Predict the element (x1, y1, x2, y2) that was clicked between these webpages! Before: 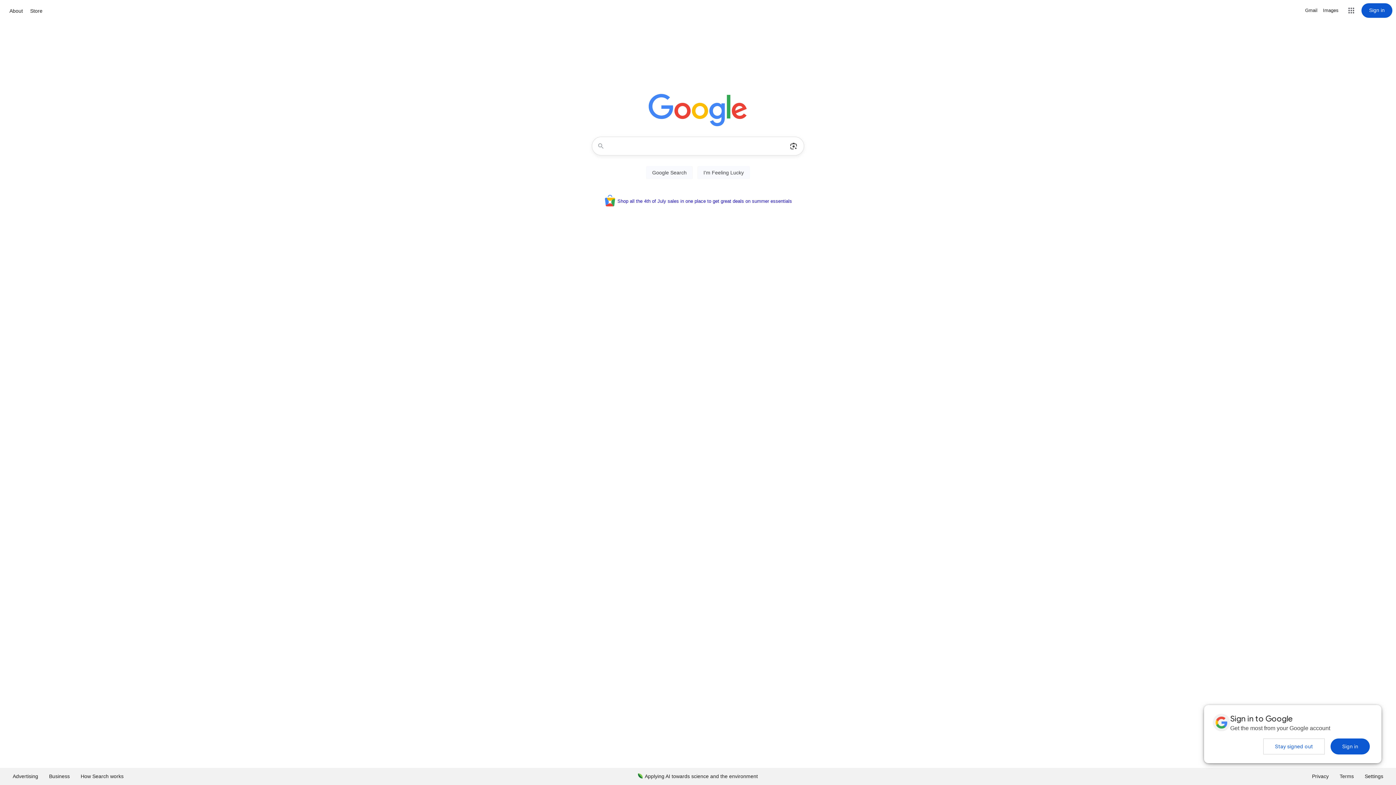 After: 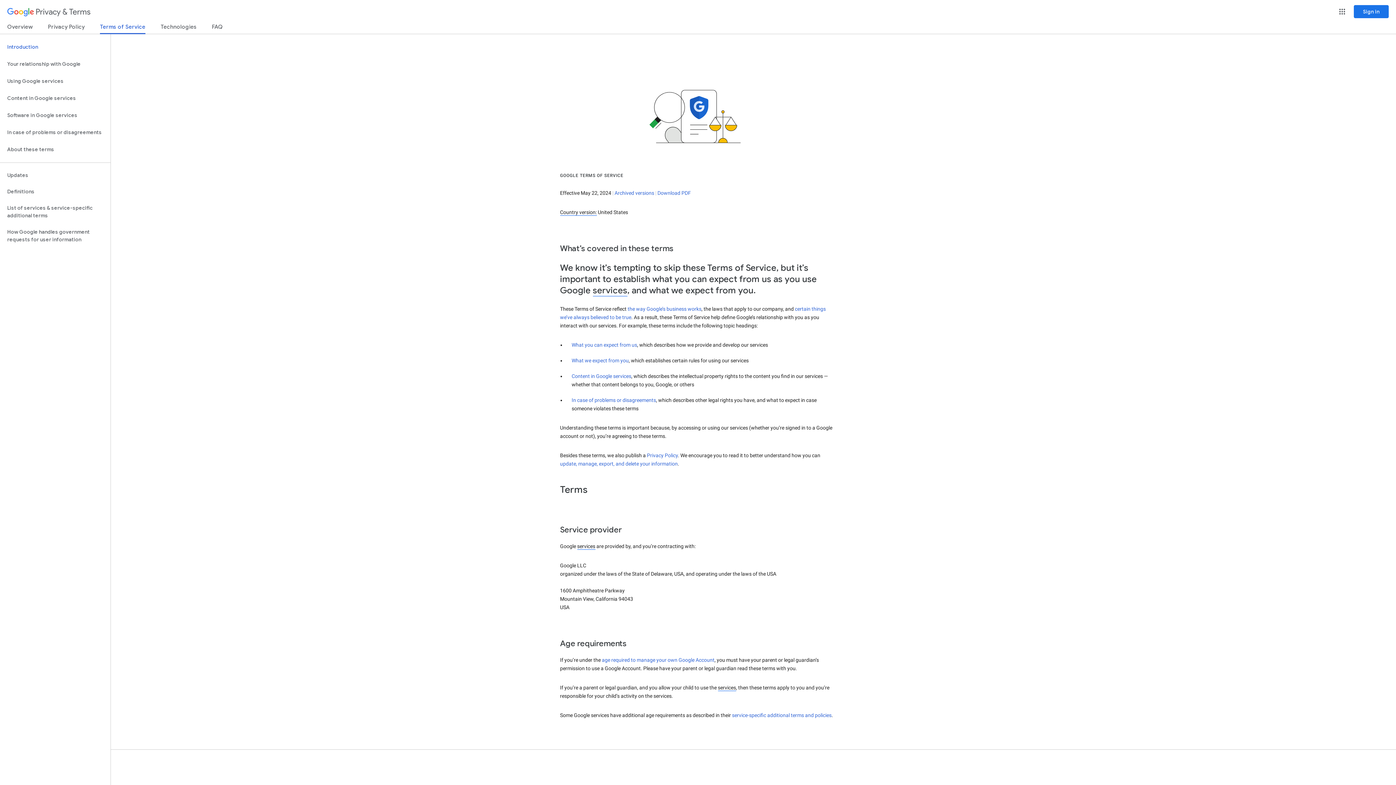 Action: label: Terms bbox: (1334, 768, 1359, 785)